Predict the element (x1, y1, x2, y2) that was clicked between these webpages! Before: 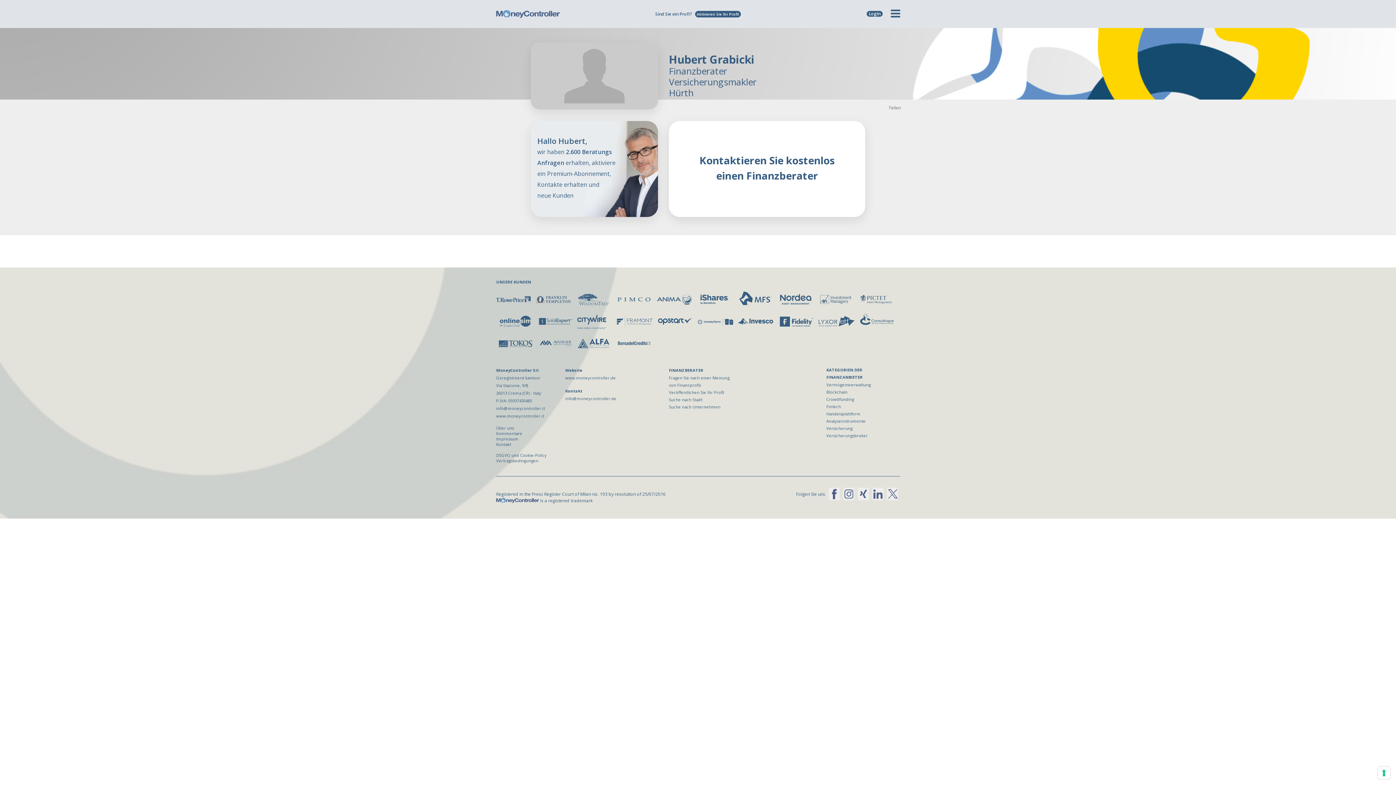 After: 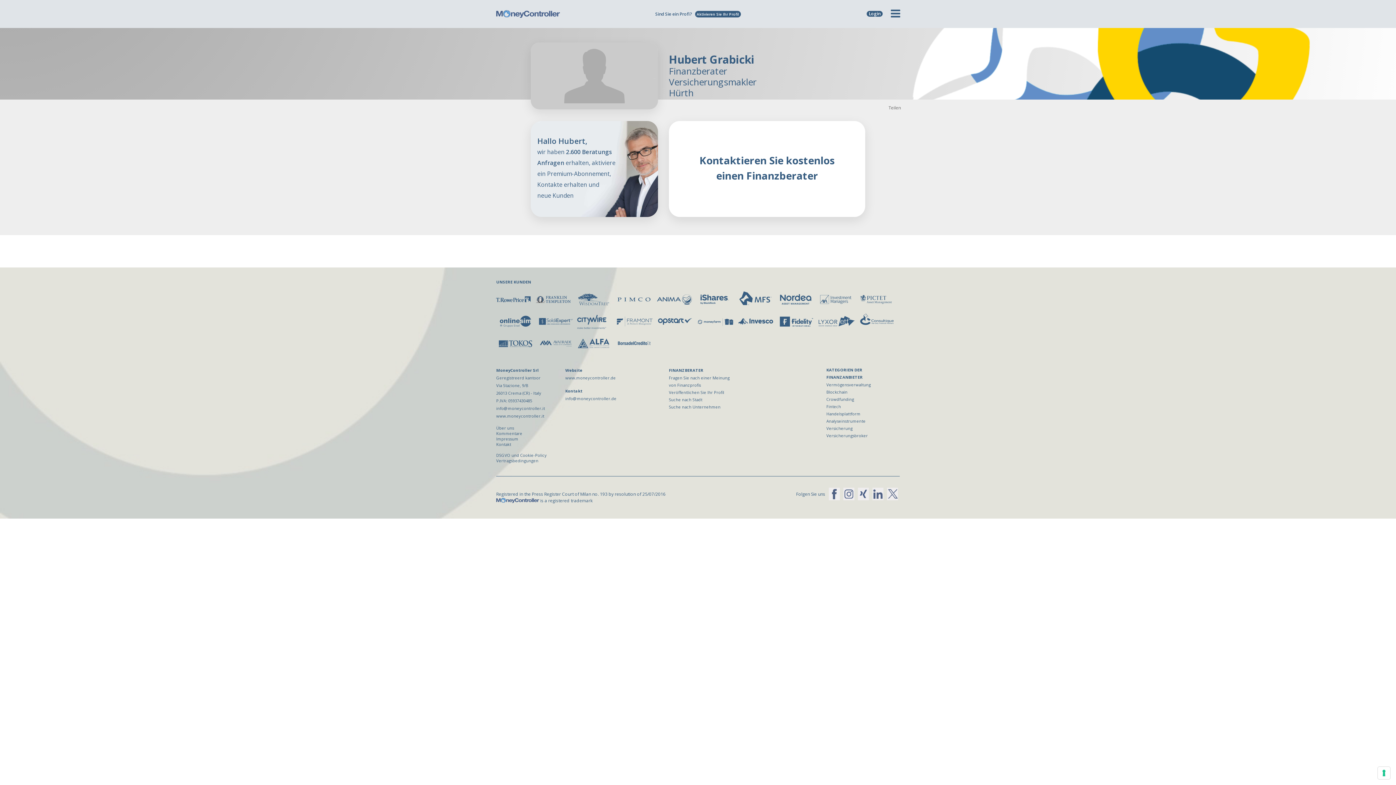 Action: bbox: (841, 490, 856, 496)